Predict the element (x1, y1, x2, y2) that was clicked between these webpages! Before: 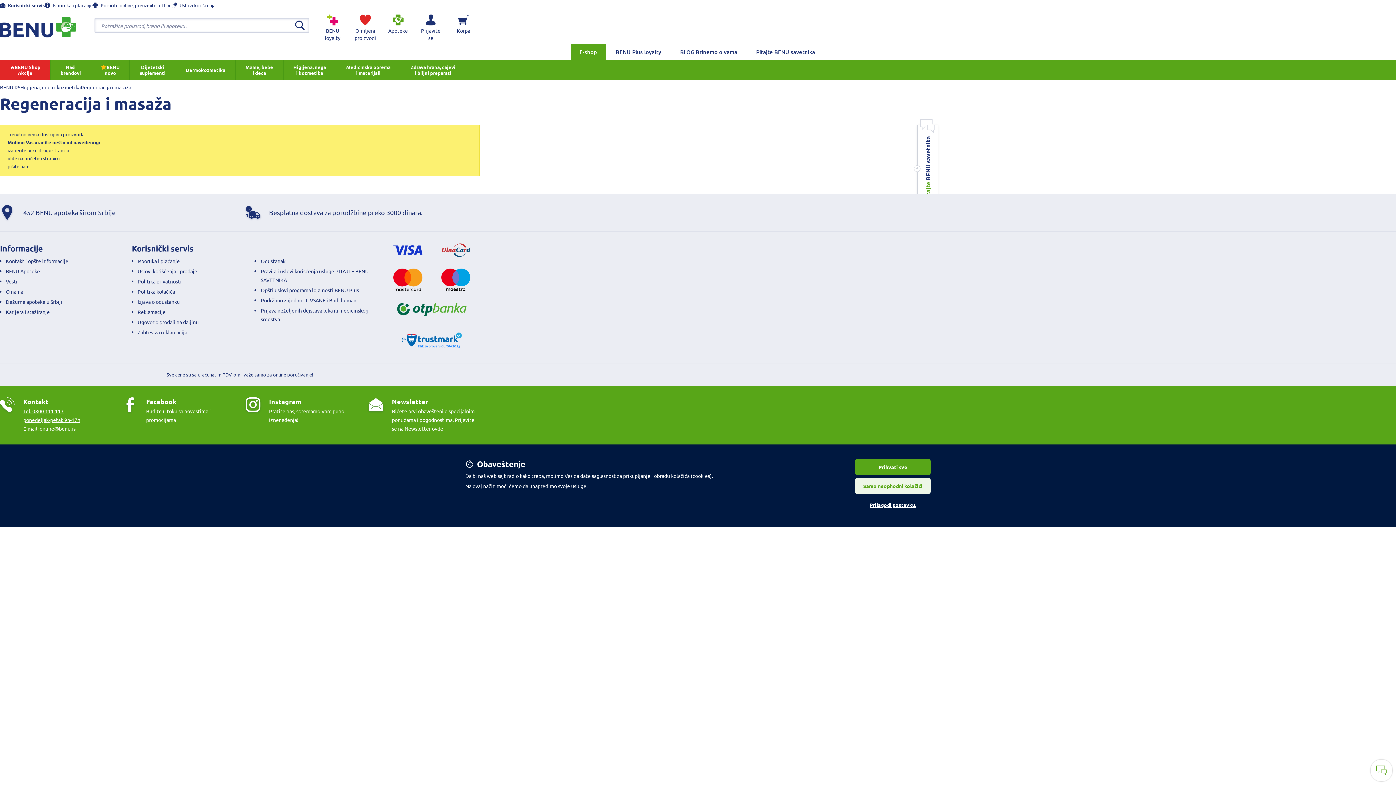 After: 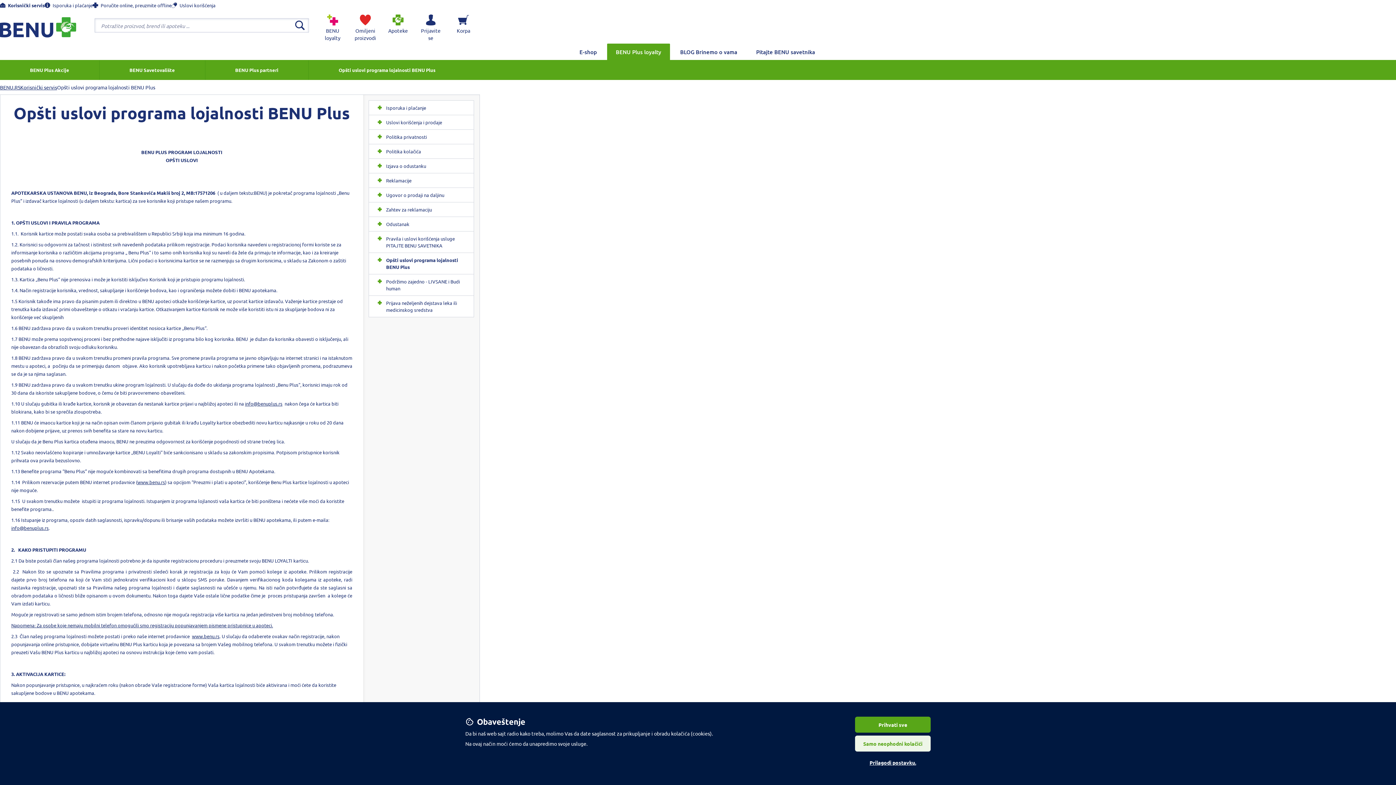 Action: bbox: (260, 286, 359, 293) label: Opšti uslovi programa lojalnosti BENU Plus